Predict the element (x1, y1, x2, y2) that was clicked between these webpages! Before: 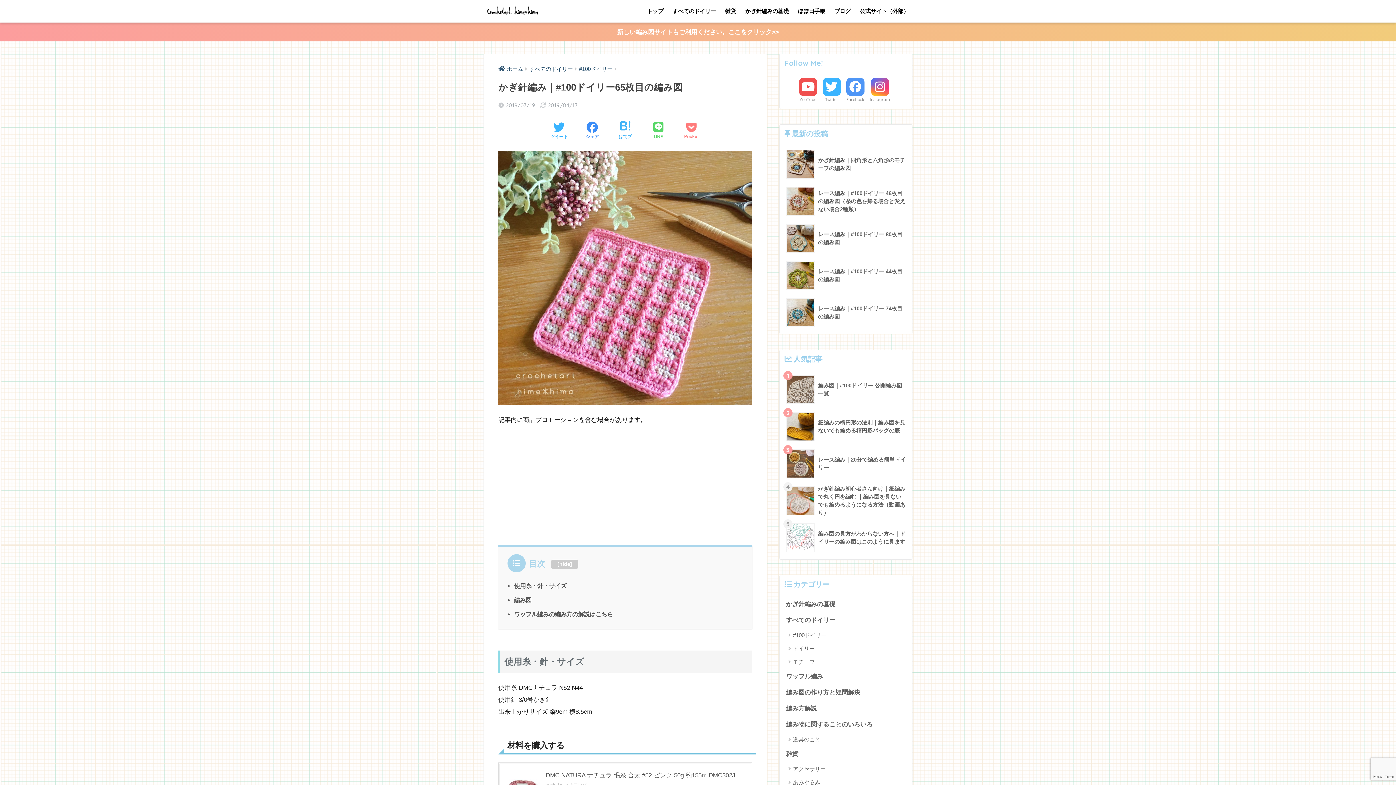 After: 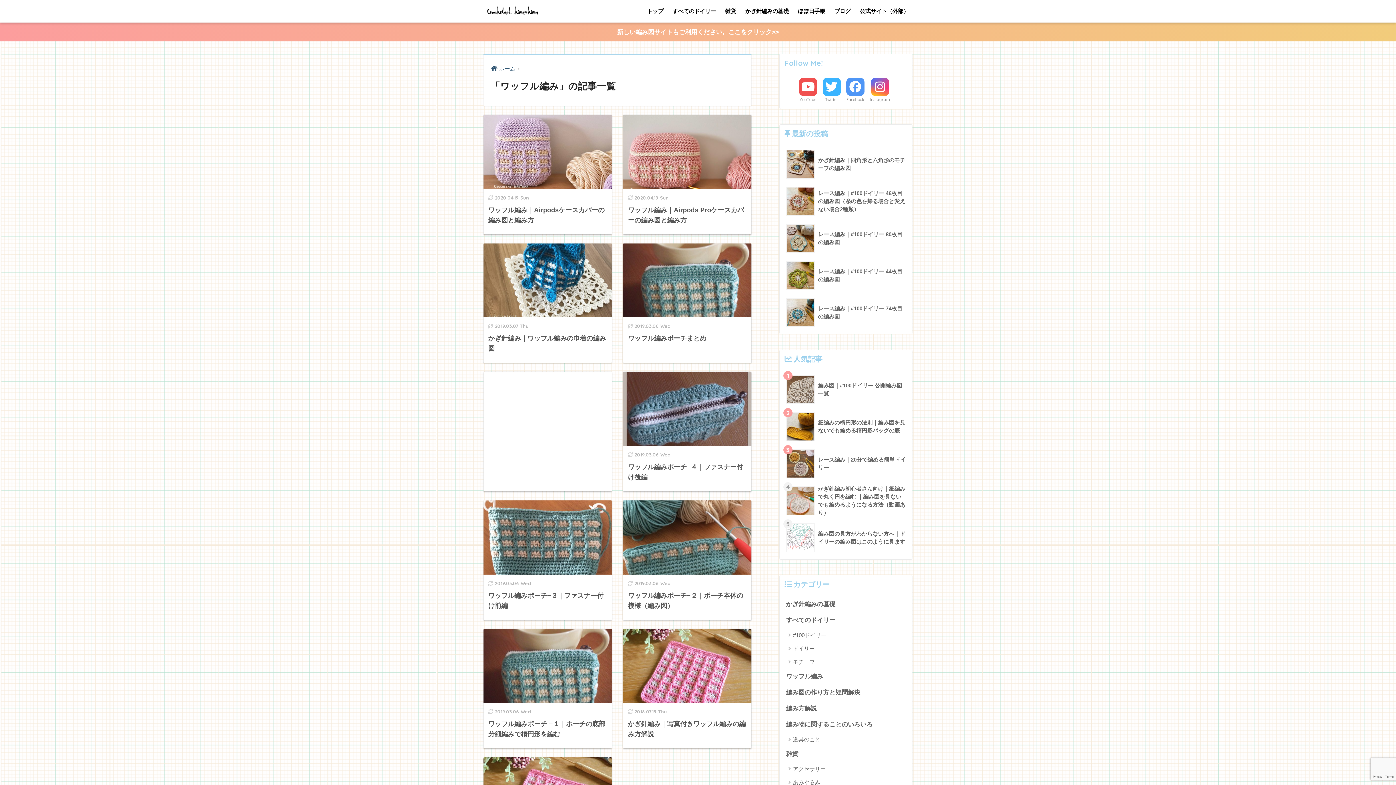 Action: bbox: (783, 669, 908, 685) label: ワッフル編み